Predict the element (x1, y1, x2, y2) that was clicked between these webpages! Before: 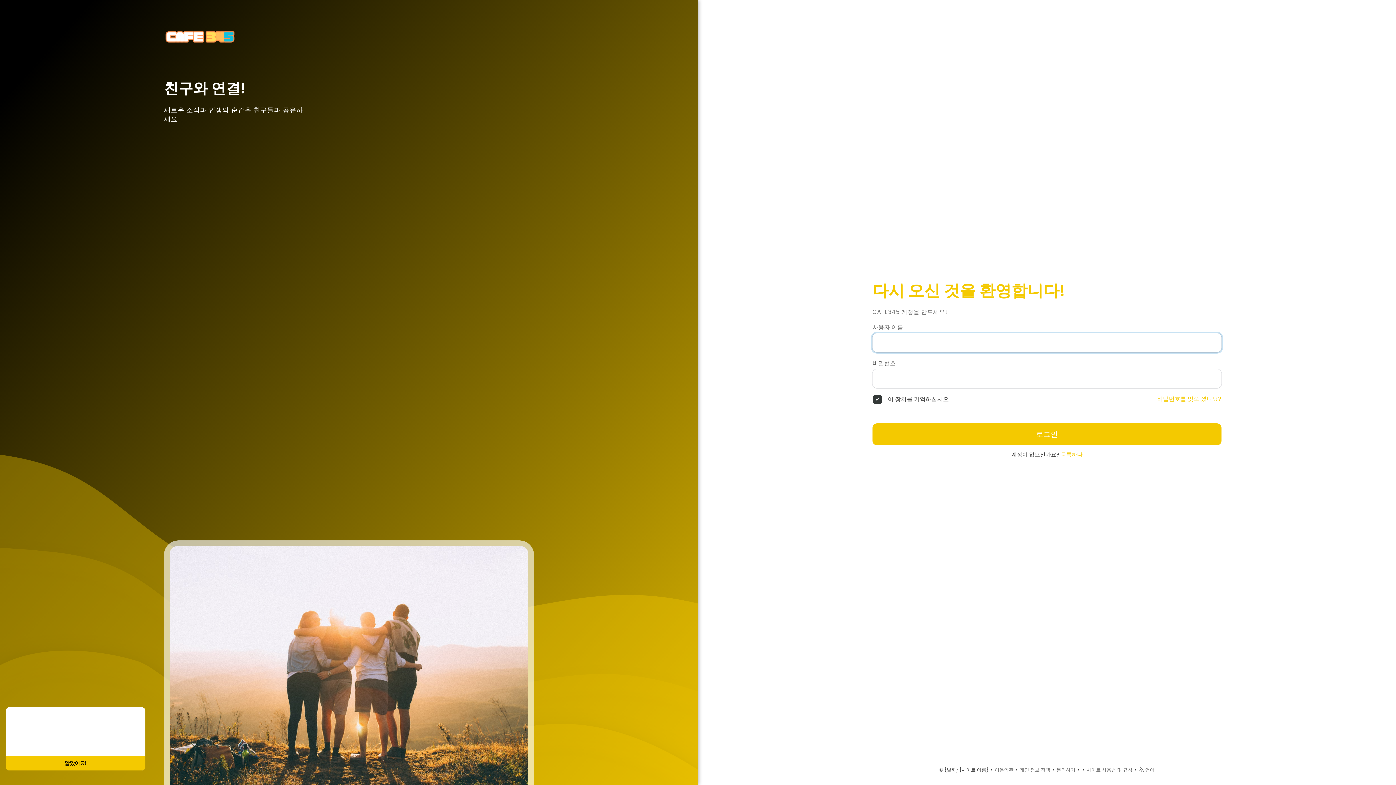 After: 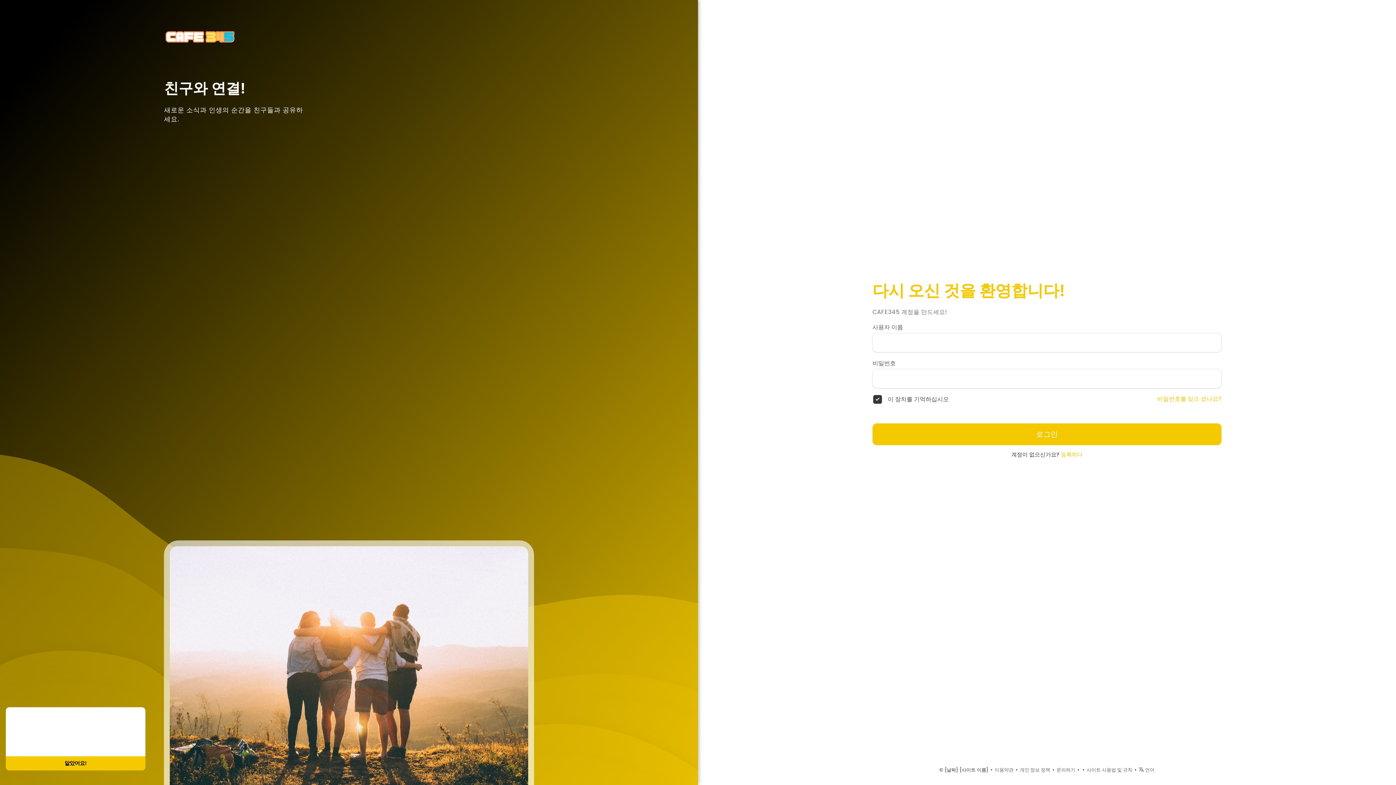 Action: bbox: (26, 736, 59, 747) label: learn more about cookies